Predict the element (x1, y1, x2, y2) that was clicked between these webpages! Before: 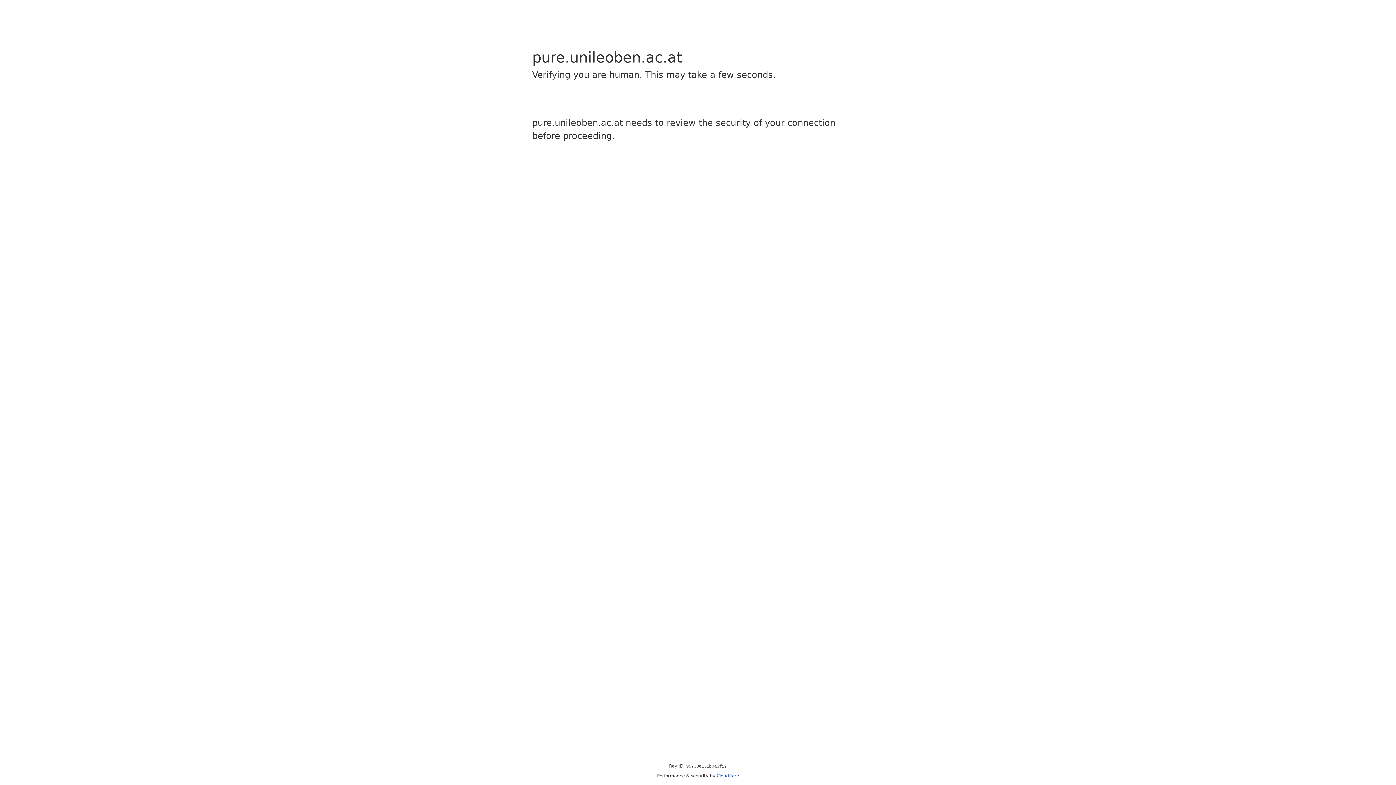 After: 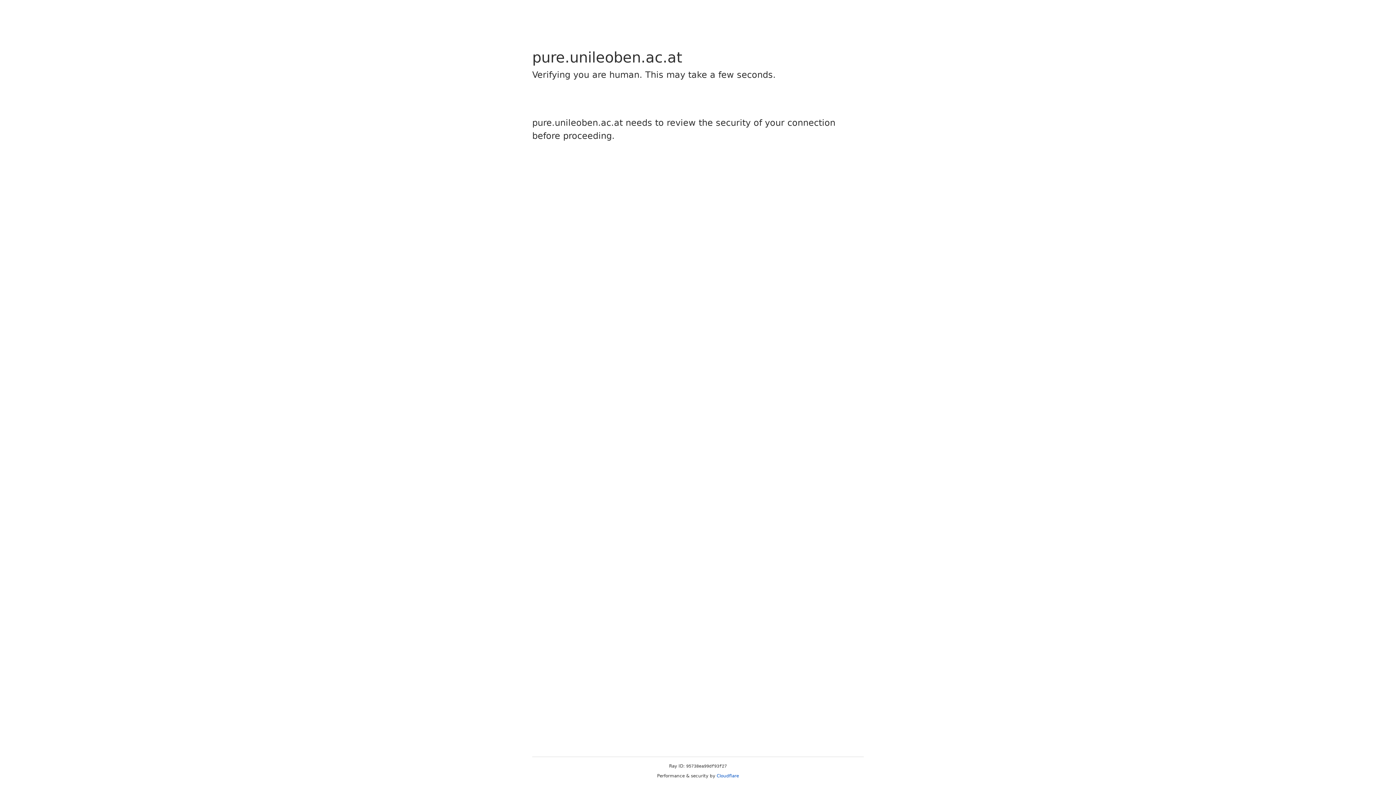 Action: bbox: (716, 773, 739, 778) label: Cloudflare